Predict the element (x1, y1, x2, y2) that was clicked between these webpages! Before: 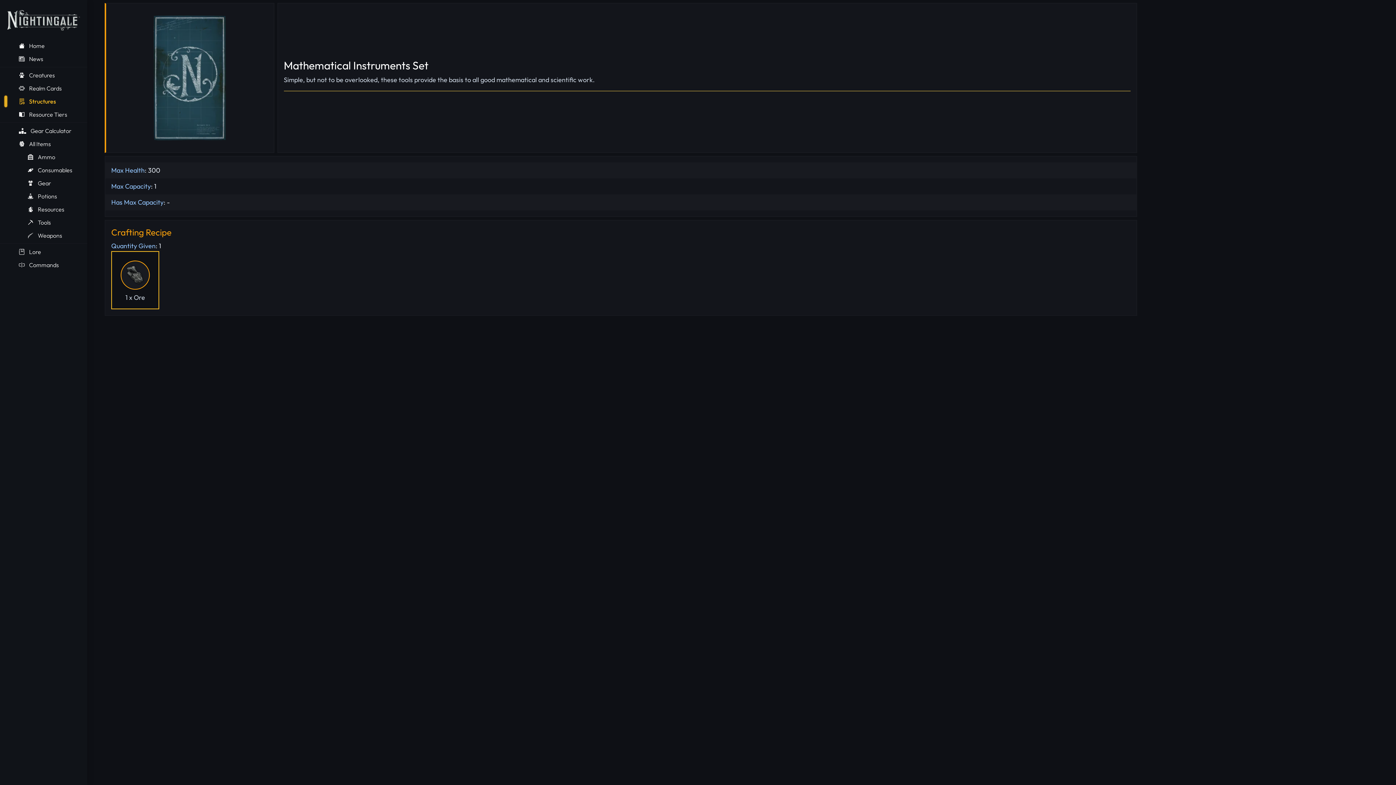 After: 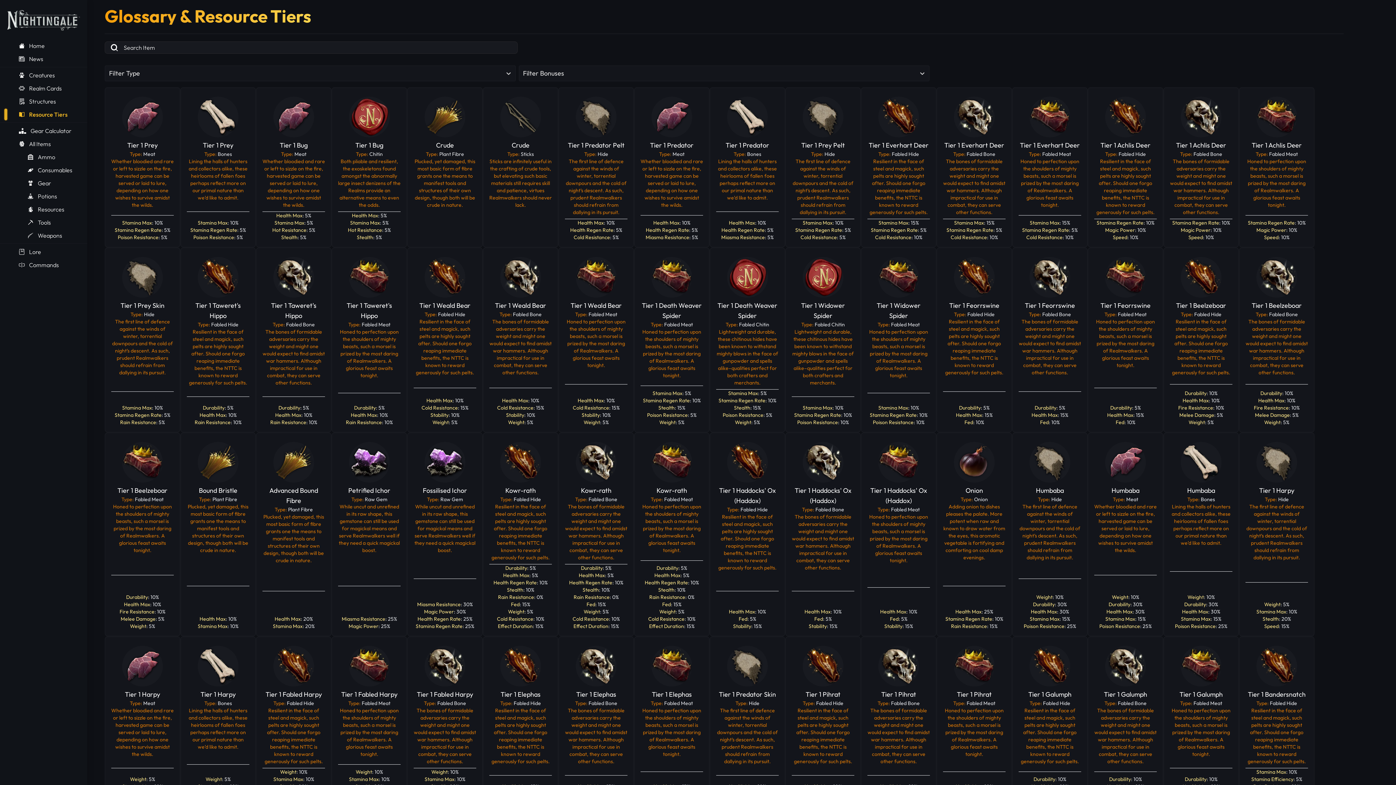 Action: label: Resource Tiers bbox: (0, 108, 87, 121)